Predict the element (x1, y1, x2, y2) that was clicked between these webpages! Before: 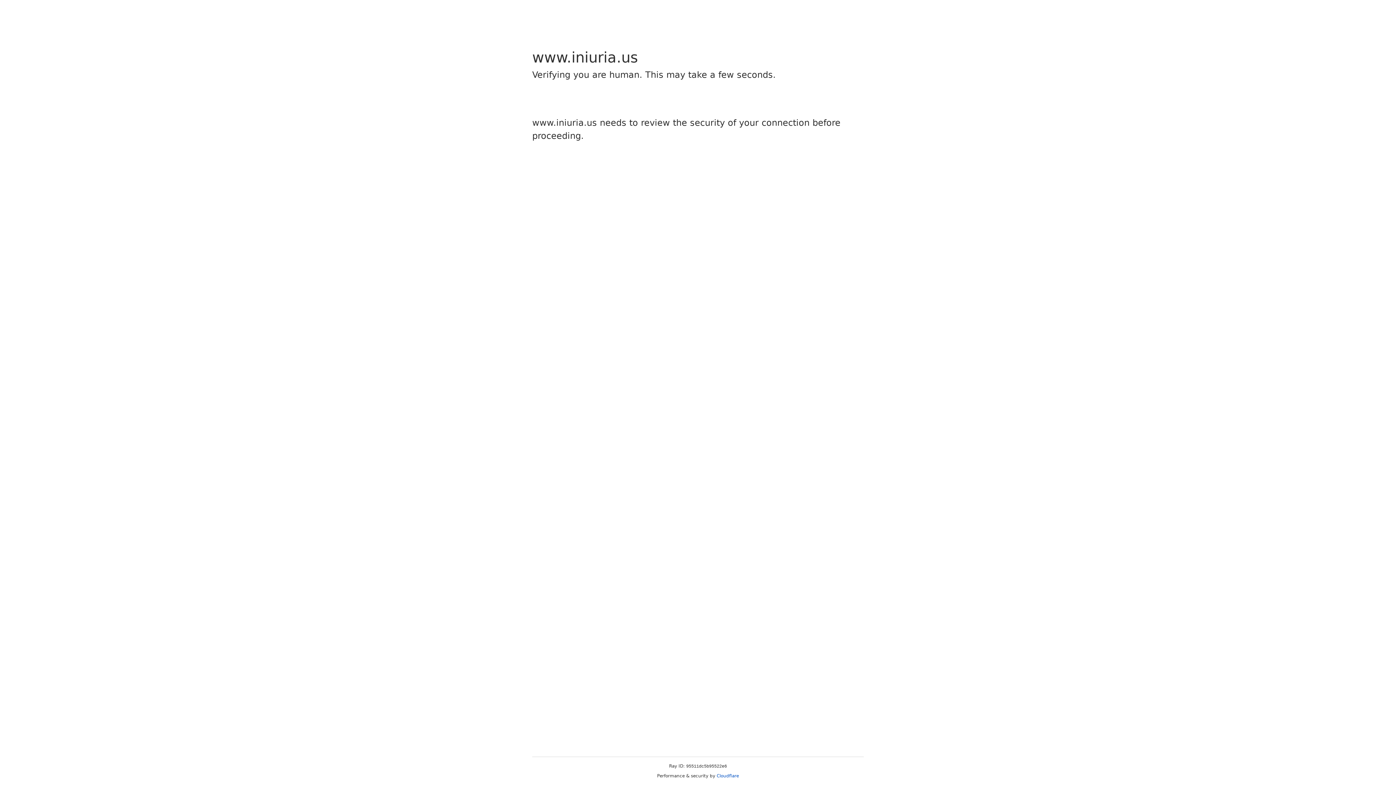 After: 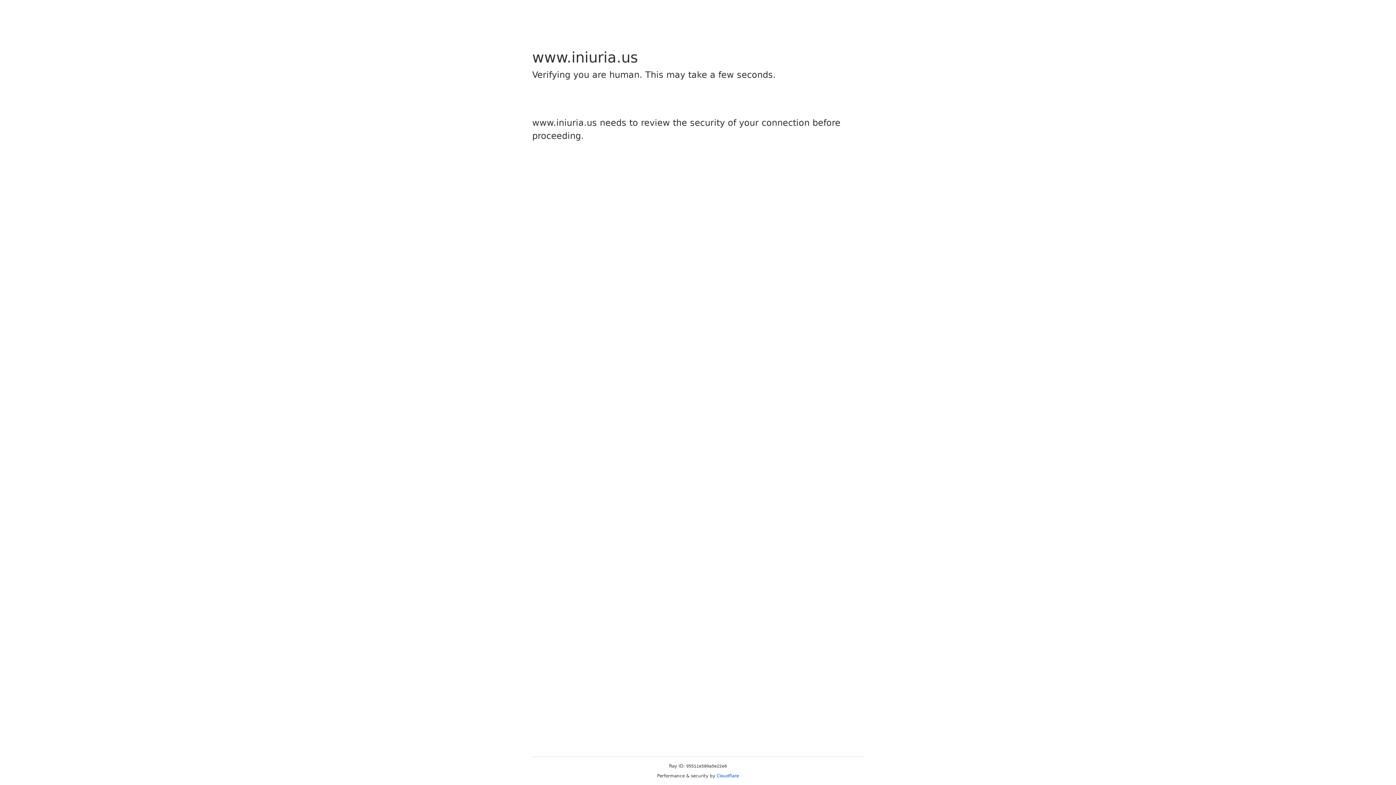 Action: bbox: (716, 773, 739, 778) label: Cloudflare